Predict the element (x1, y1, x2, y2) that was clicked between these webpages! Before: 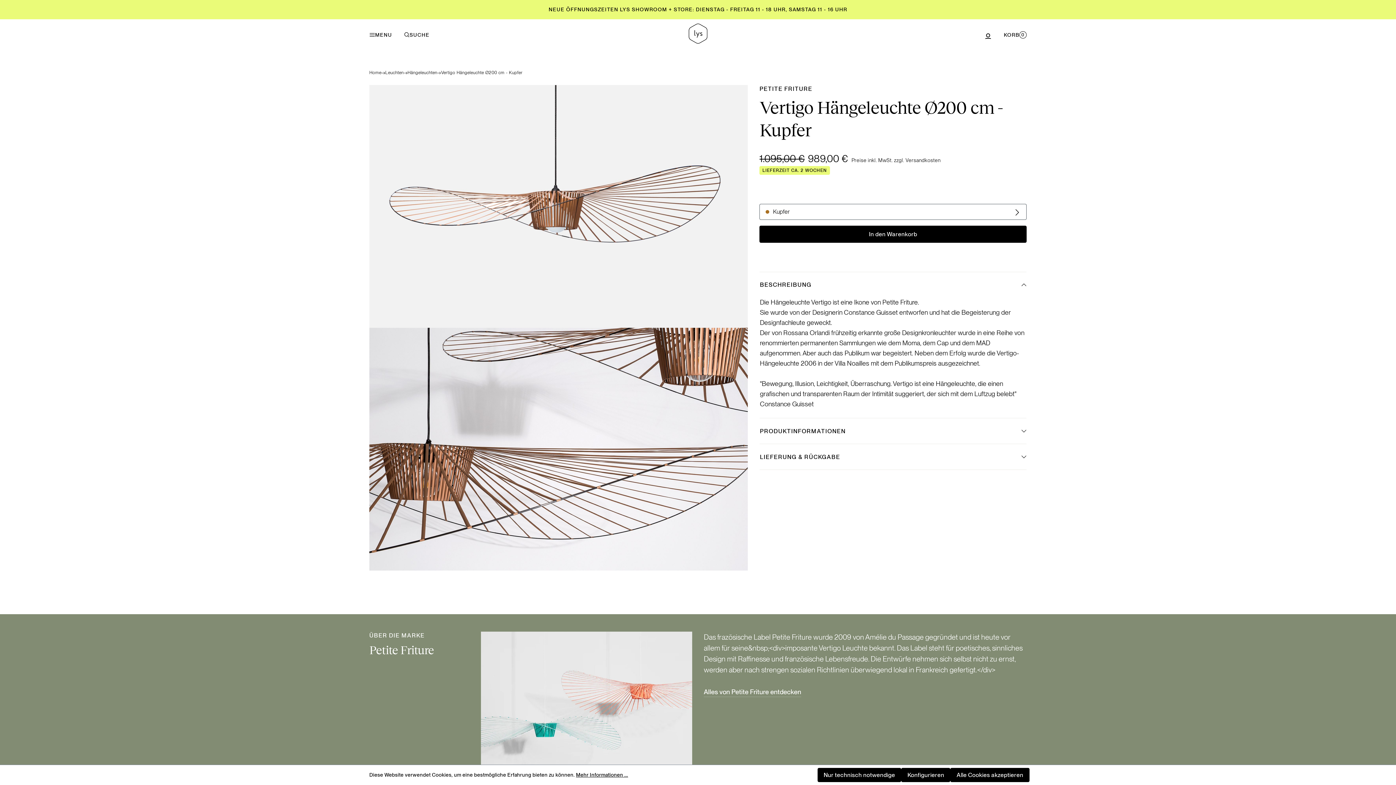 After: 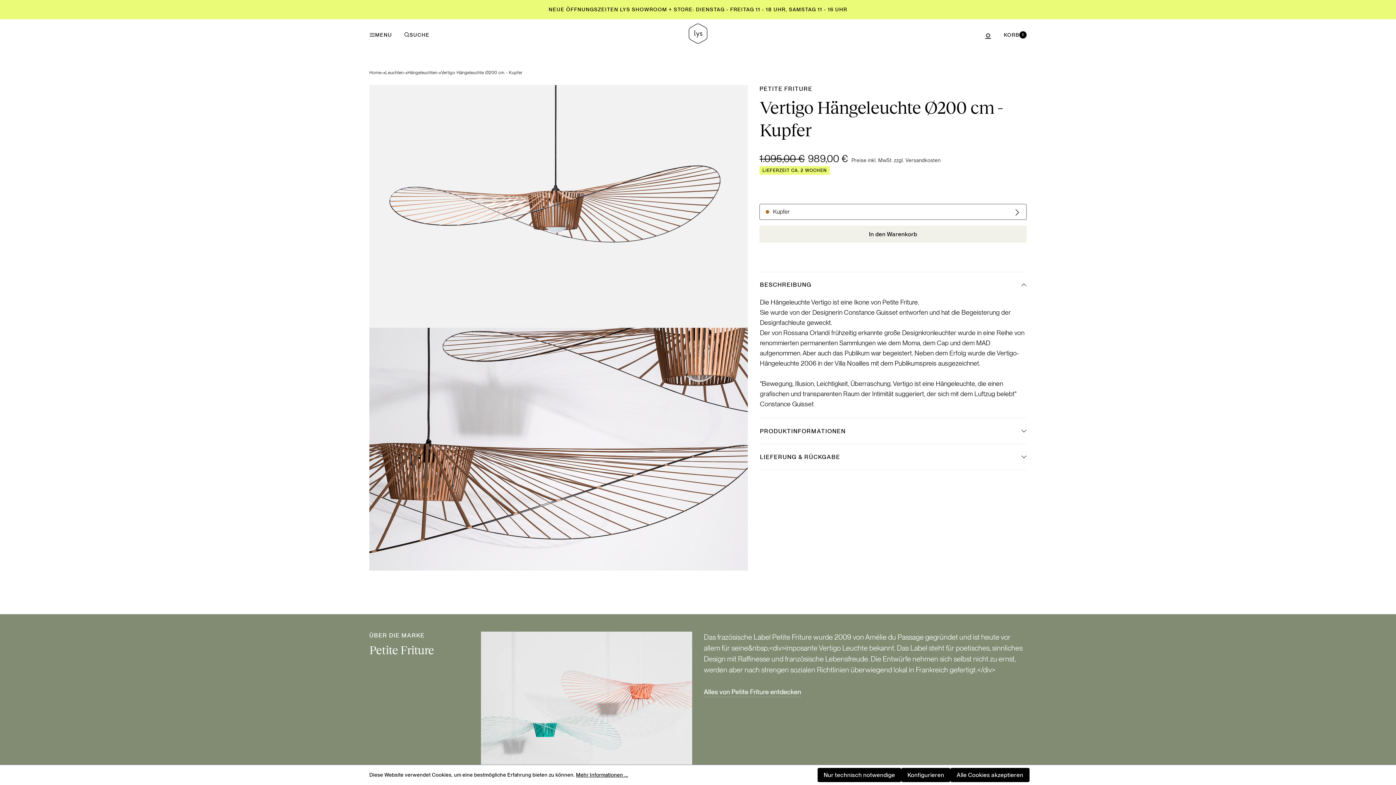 Action: bbox: (759, 225, 1026, 242) label: In den Warenkorb